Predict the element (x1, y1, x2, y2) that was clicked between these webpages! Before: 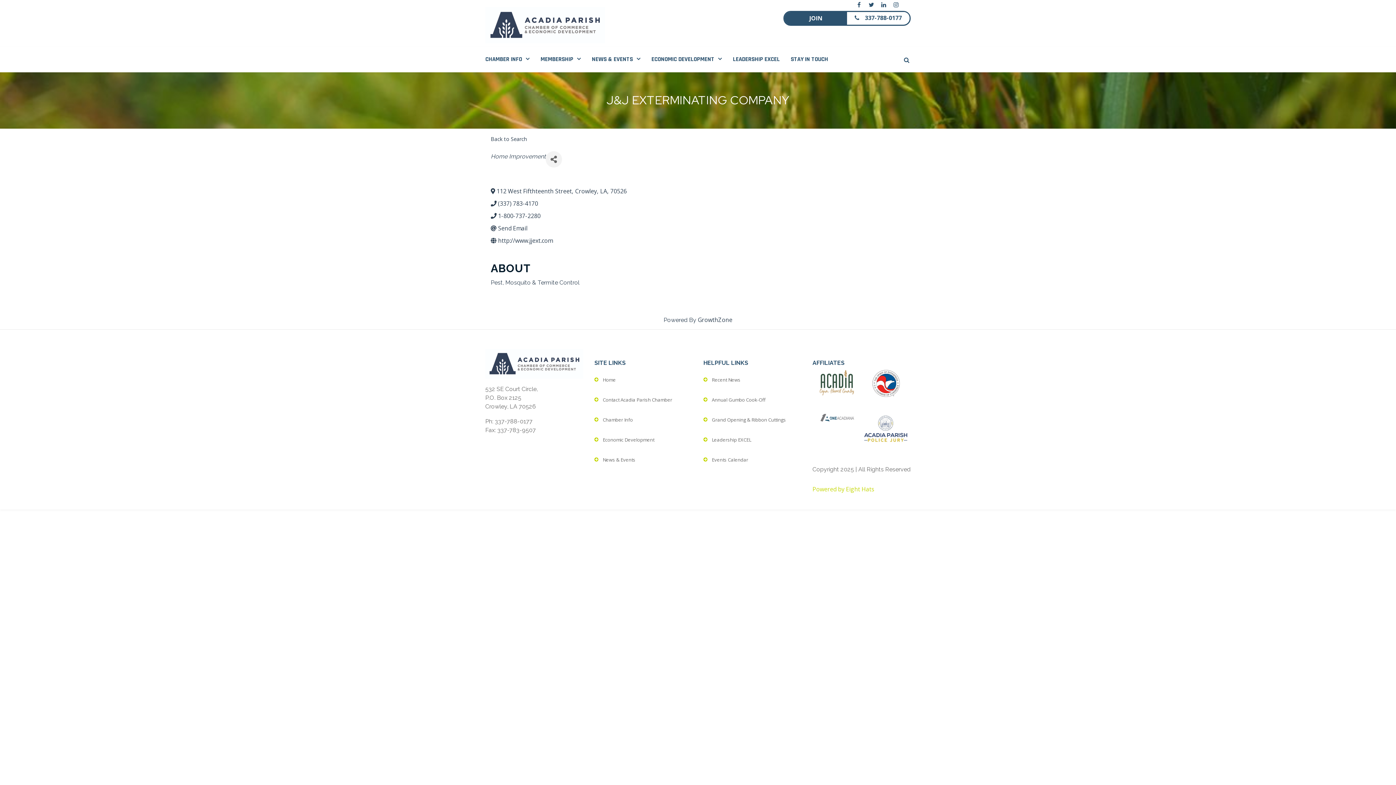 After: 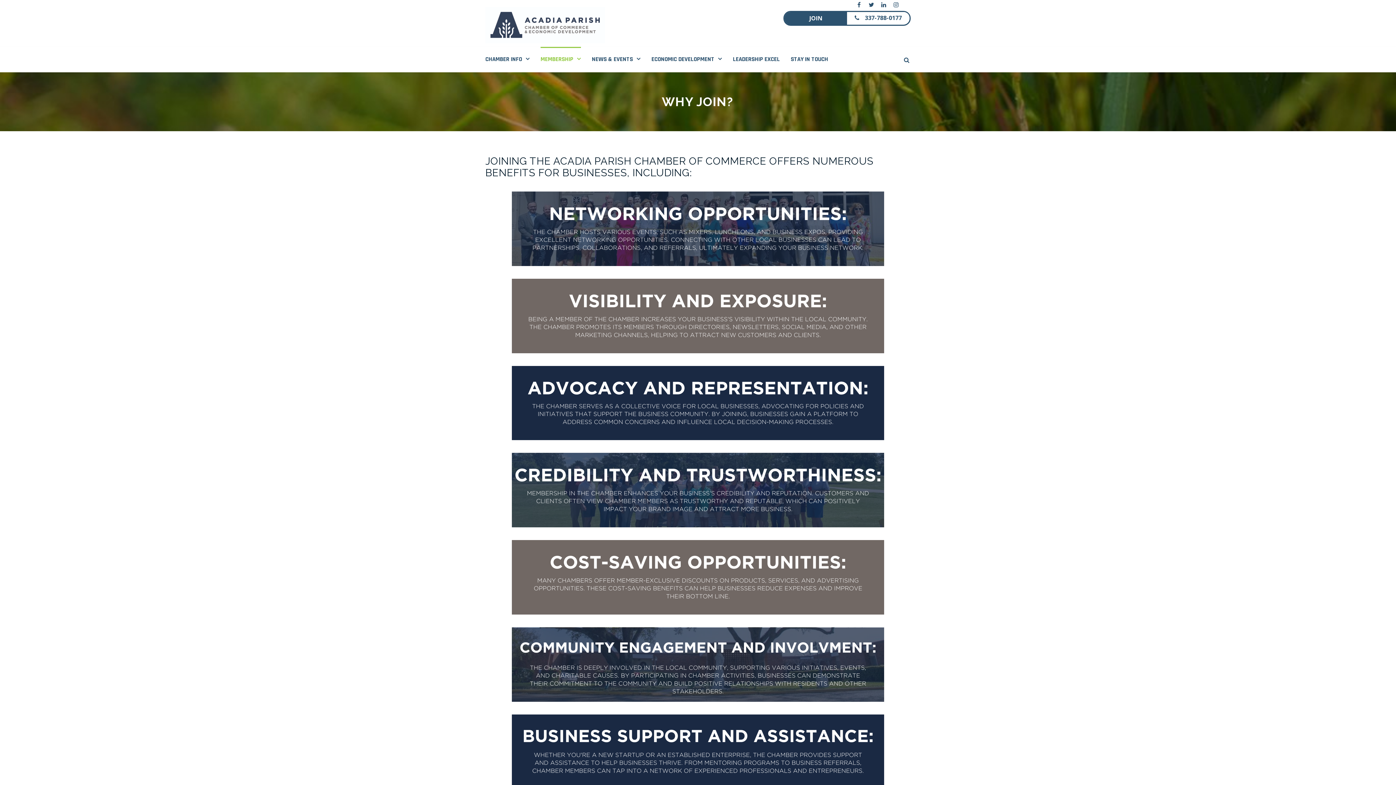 Action: bbox: (540, 46, 581, 72) label: MEMBERSHIP